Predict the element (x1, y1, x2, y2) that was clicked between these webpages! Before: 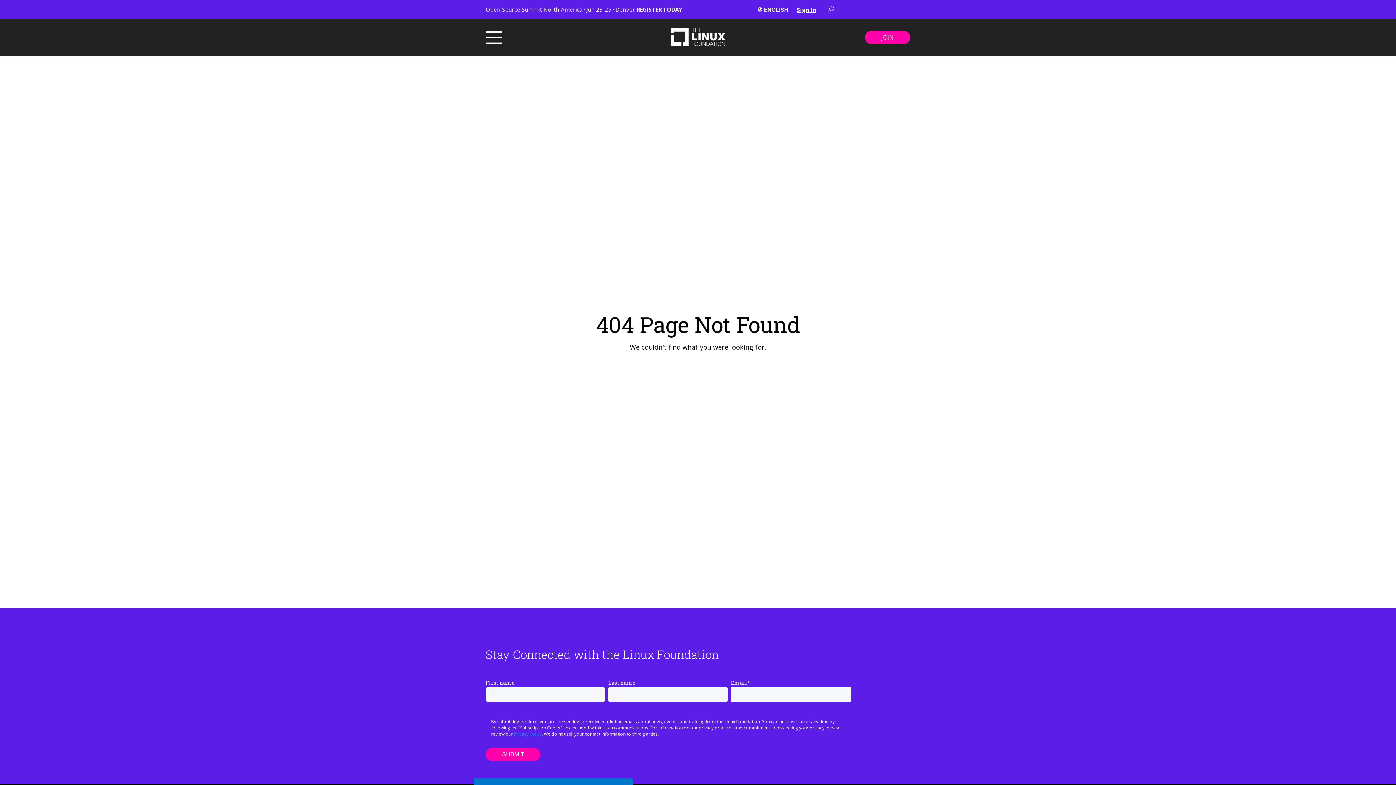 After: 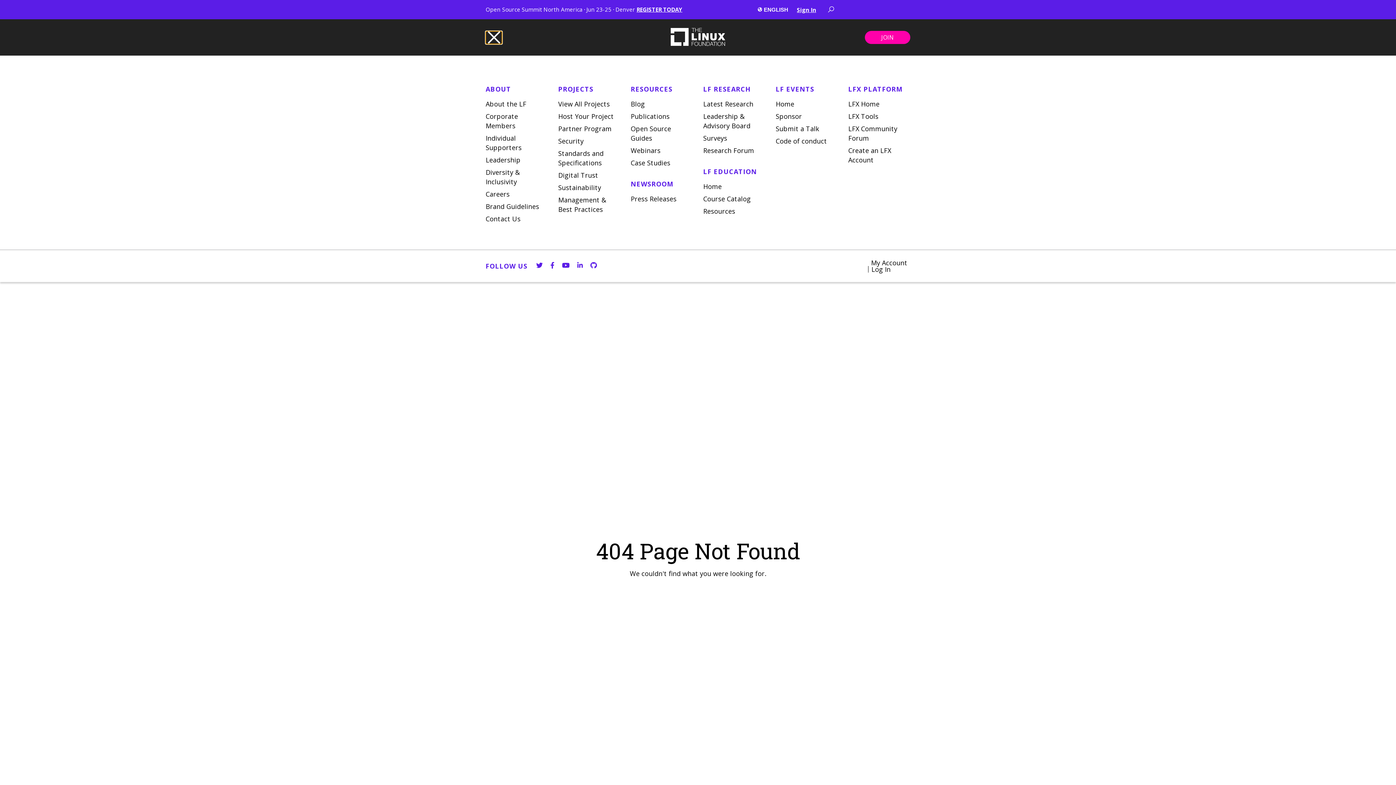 Action: bbox: (485, 31, 502, 43)